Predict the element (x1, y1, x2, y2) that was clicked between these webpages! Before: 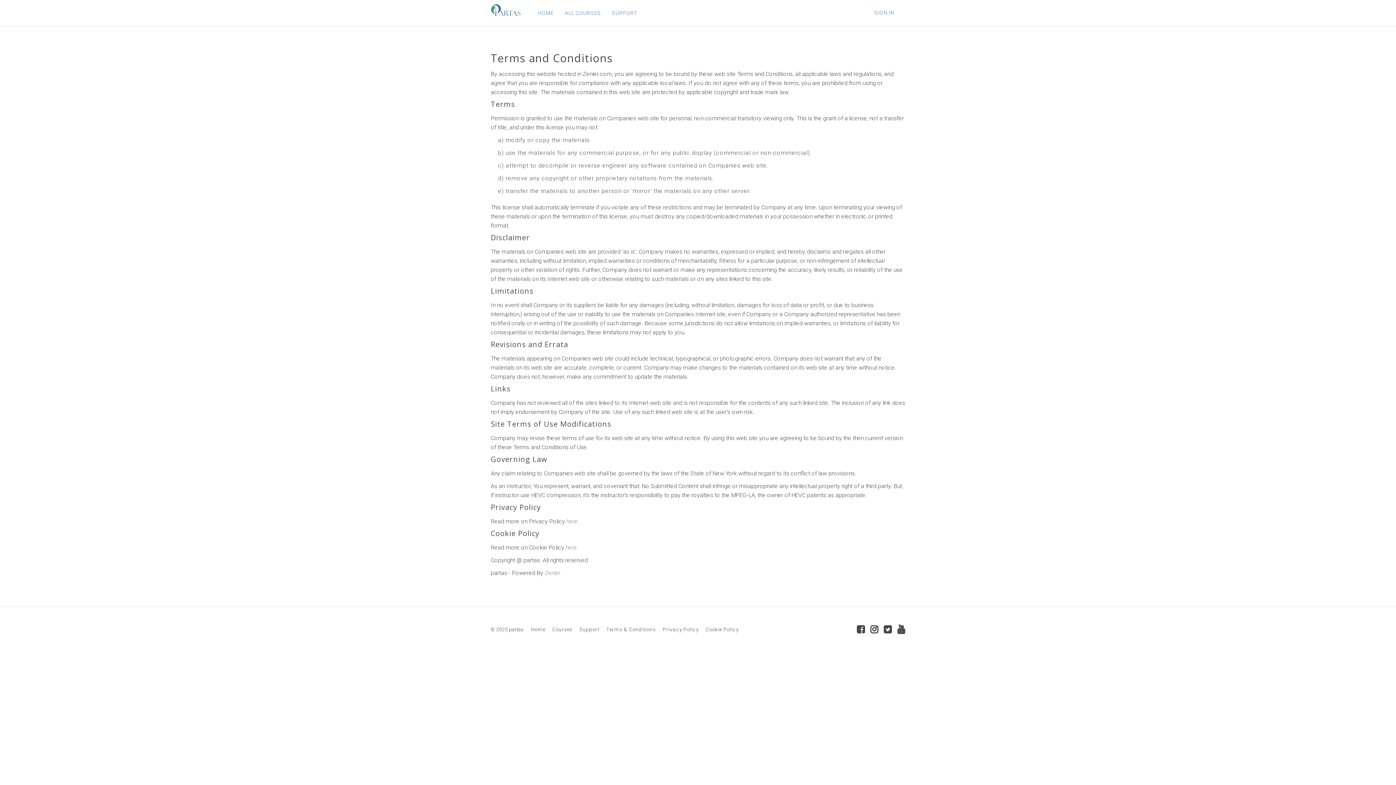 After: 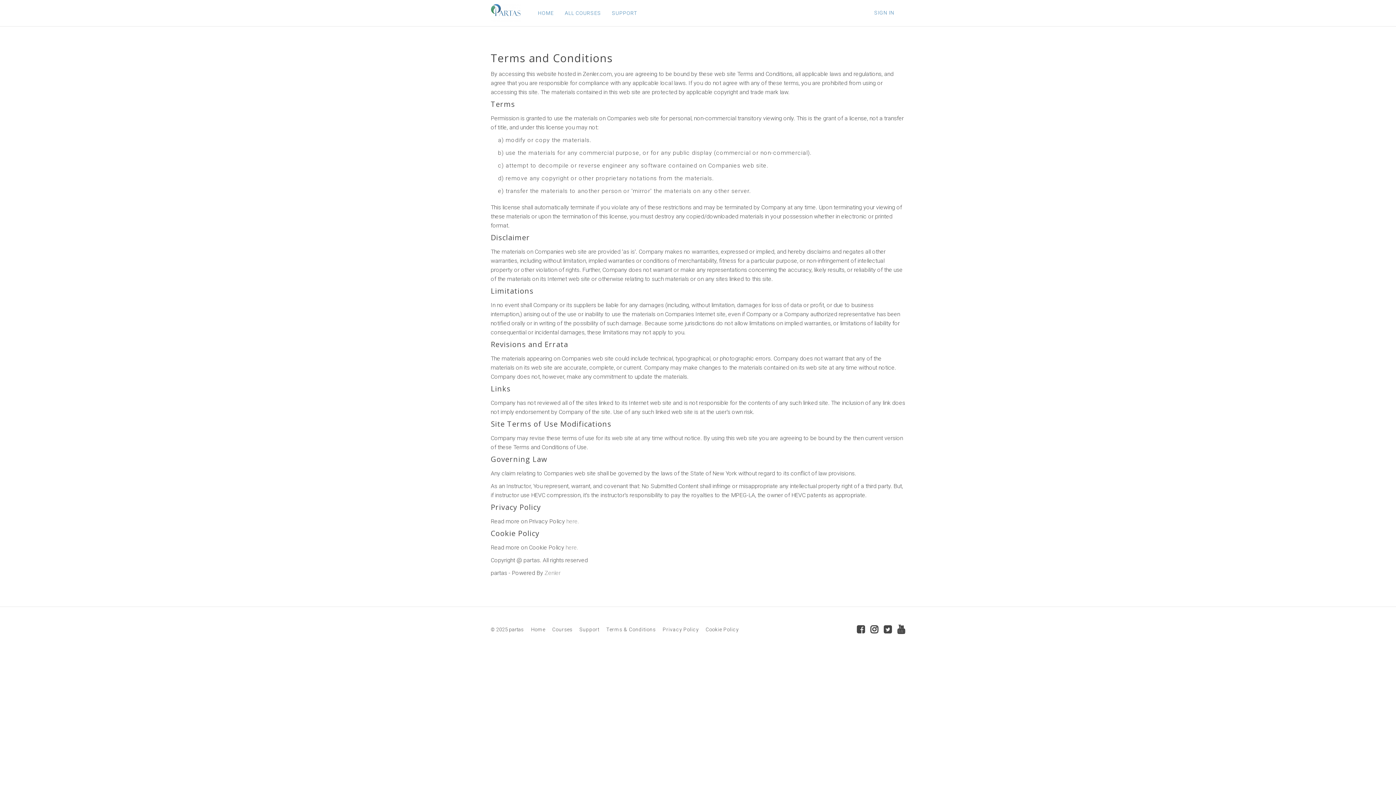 Action: label: Terms & Conditions bbox: (606, 626, 656, 632)